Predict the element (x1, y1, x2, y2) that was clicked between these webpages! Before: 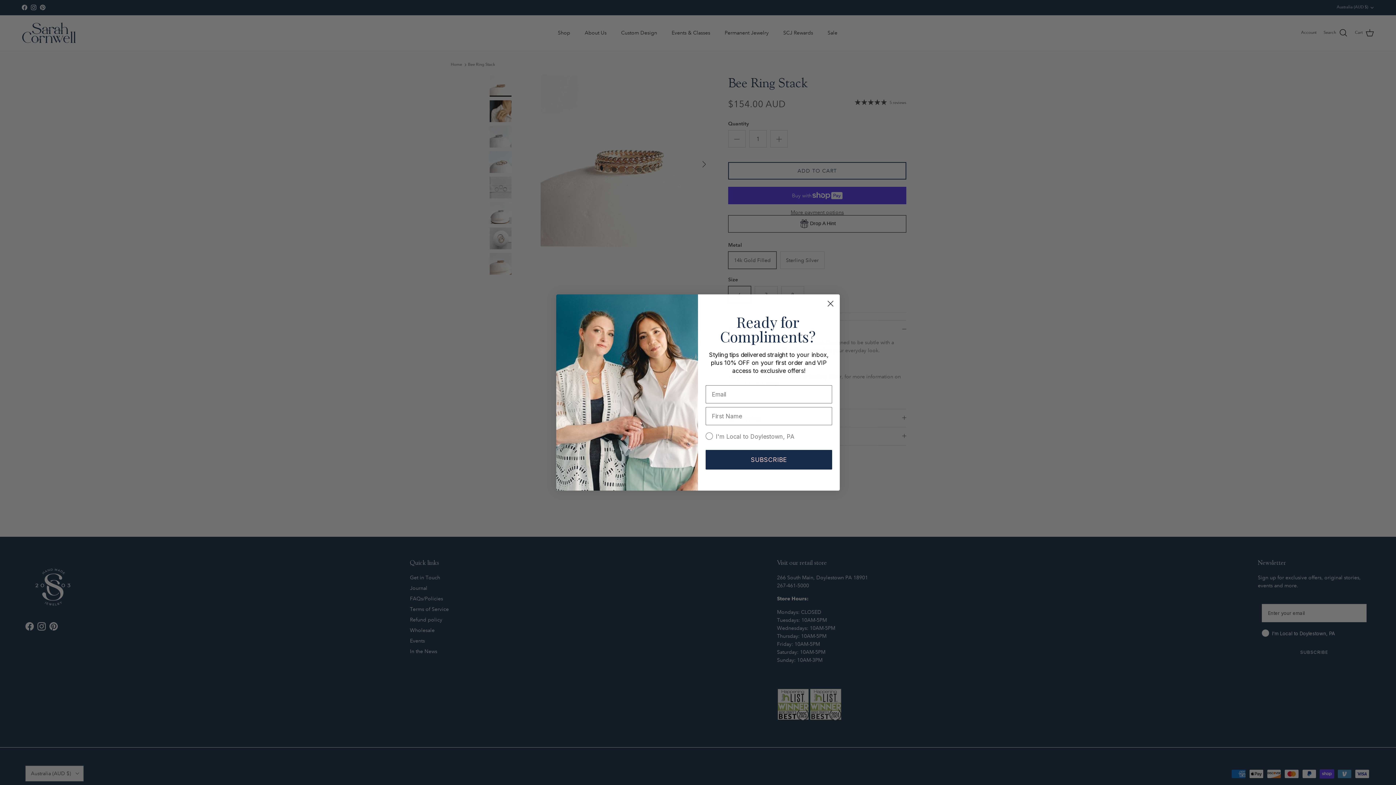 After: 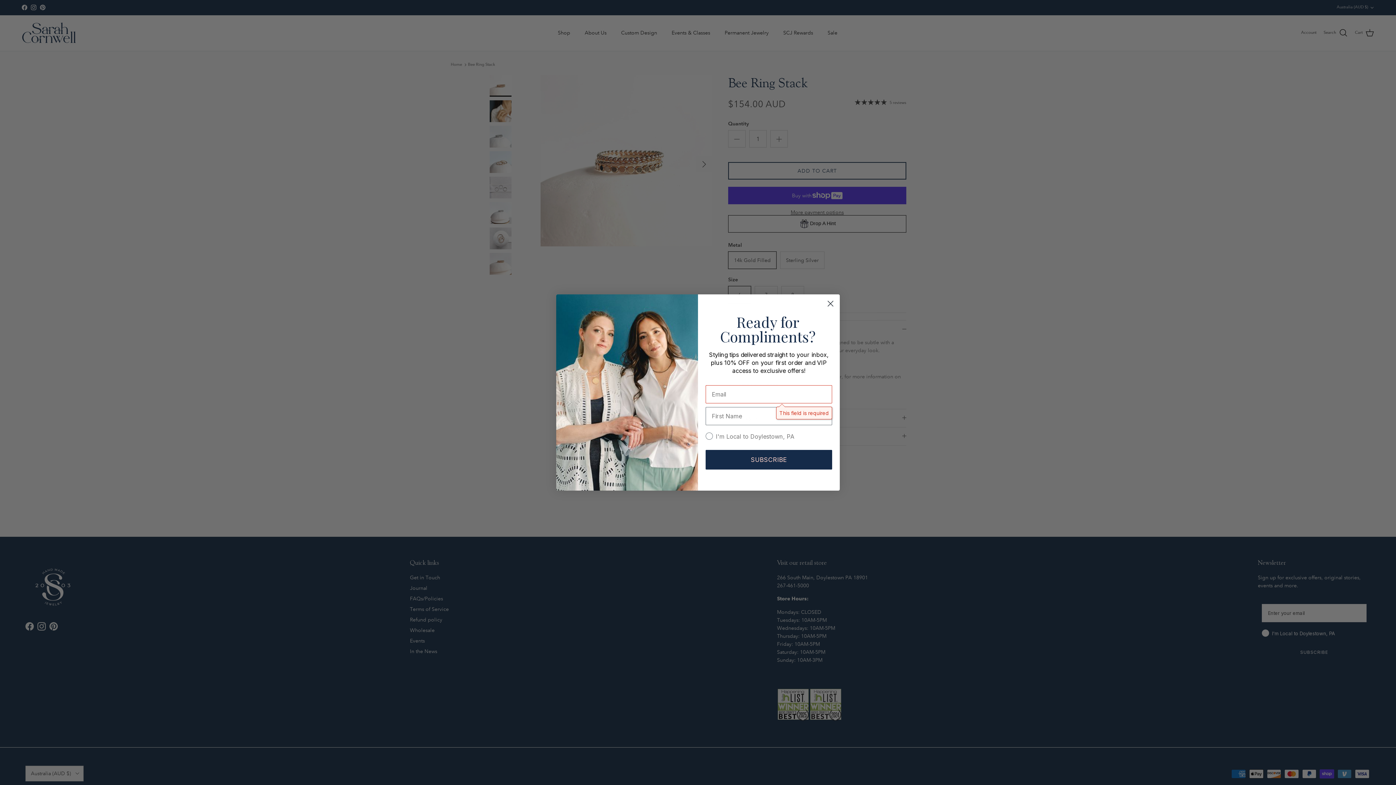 Action: label: SUBSCRIBE bbox: (705, 450, 832, 469)